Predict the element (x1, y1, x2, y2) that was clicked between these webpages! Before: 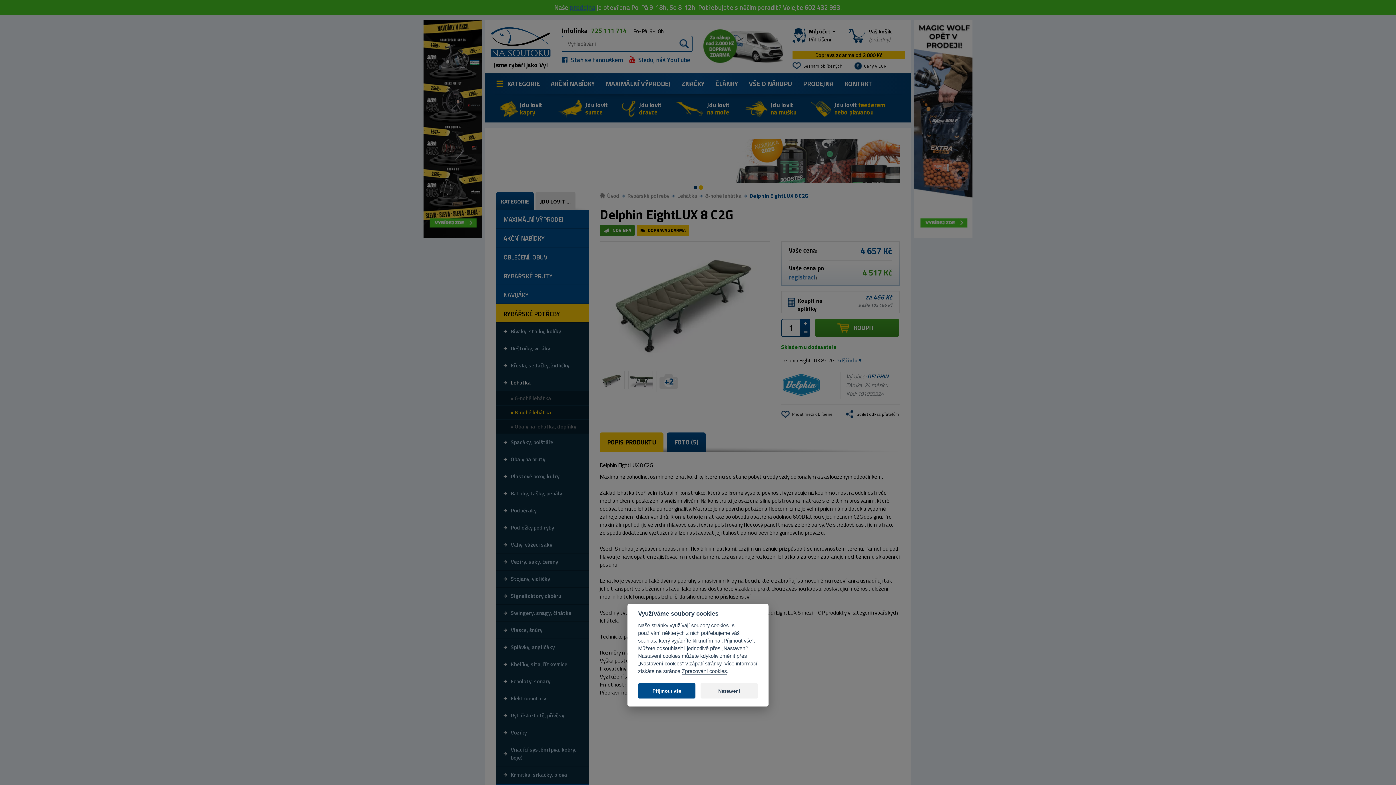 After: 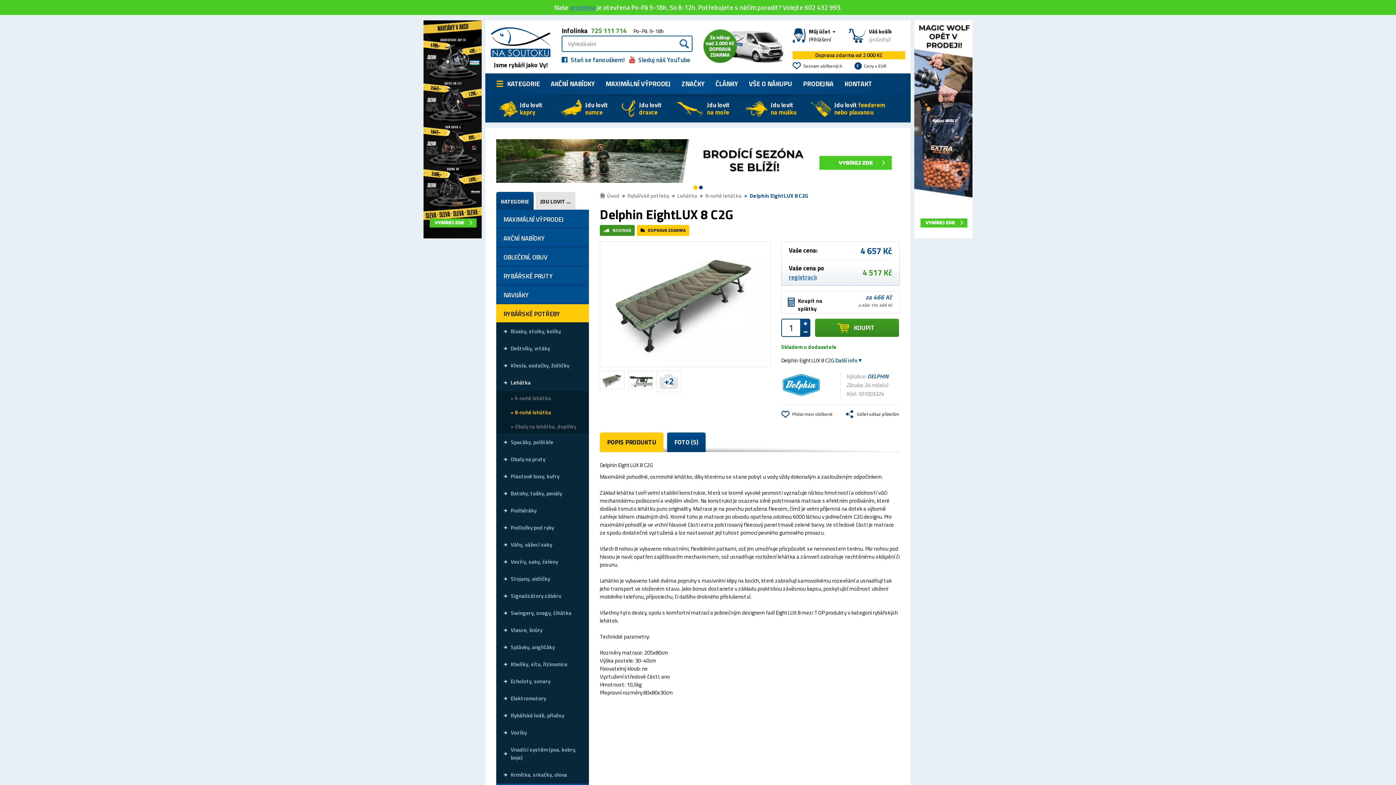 Action: label: Přijmout vše bbox: (638, 683, 695, 698)